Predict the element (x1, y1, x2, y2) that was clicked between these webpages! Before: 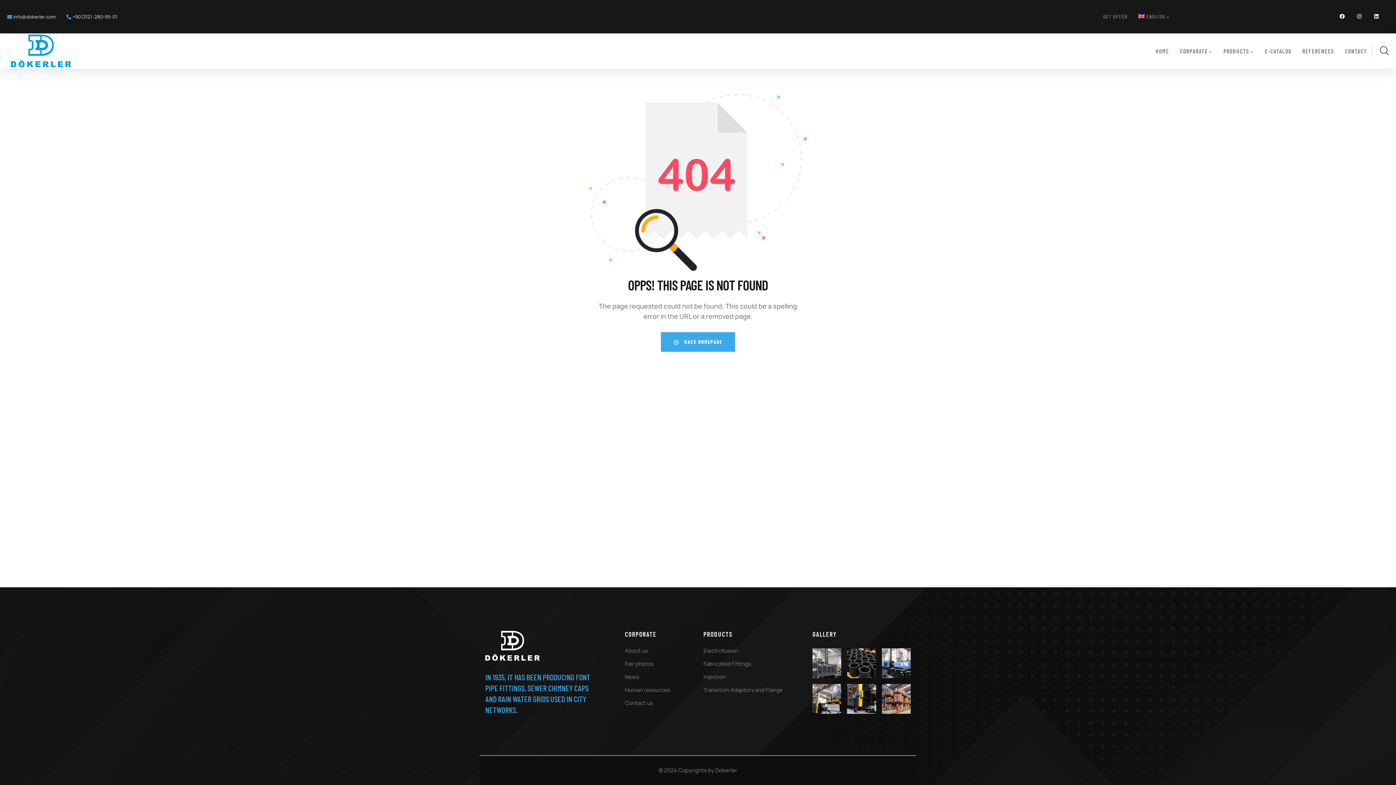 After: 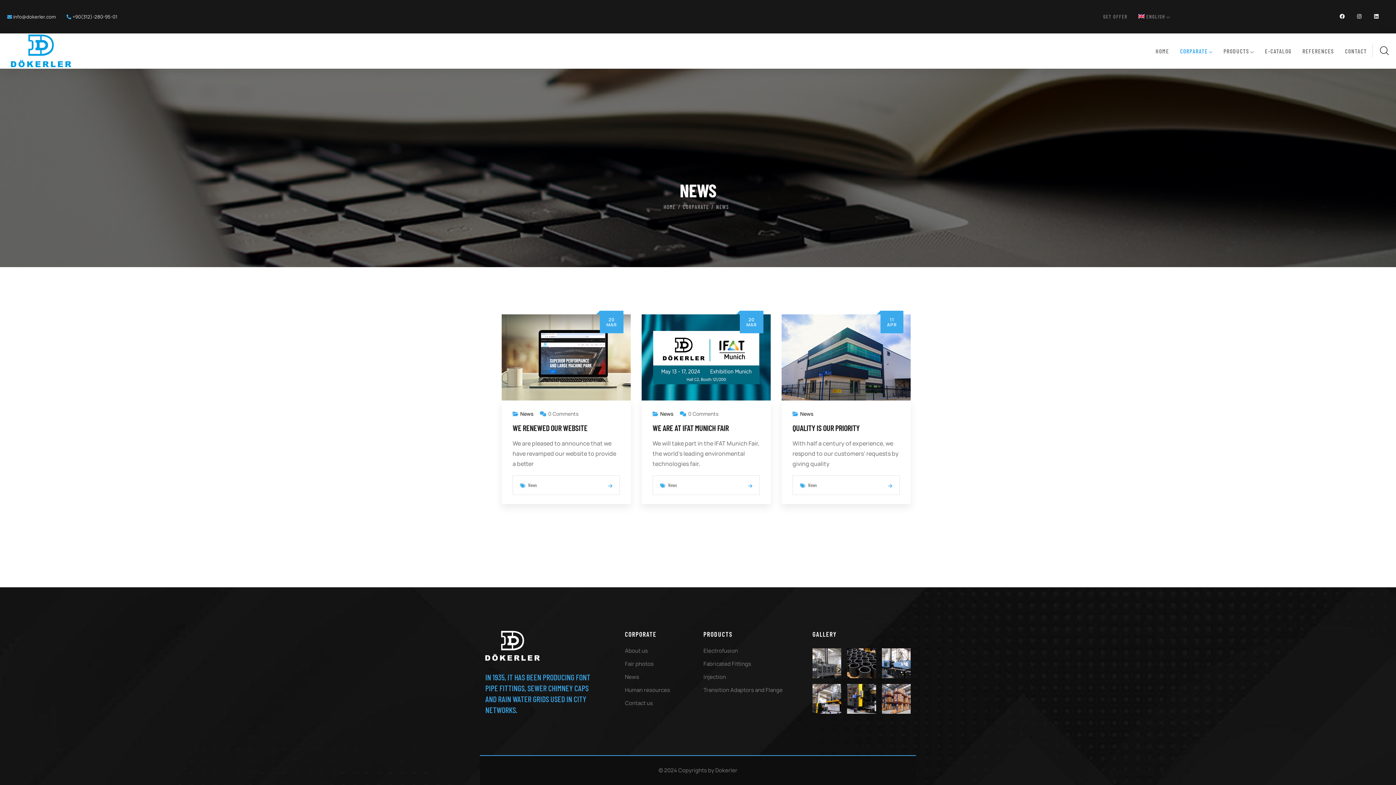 Action: label: News bbox: (625, 672, 692, 682)